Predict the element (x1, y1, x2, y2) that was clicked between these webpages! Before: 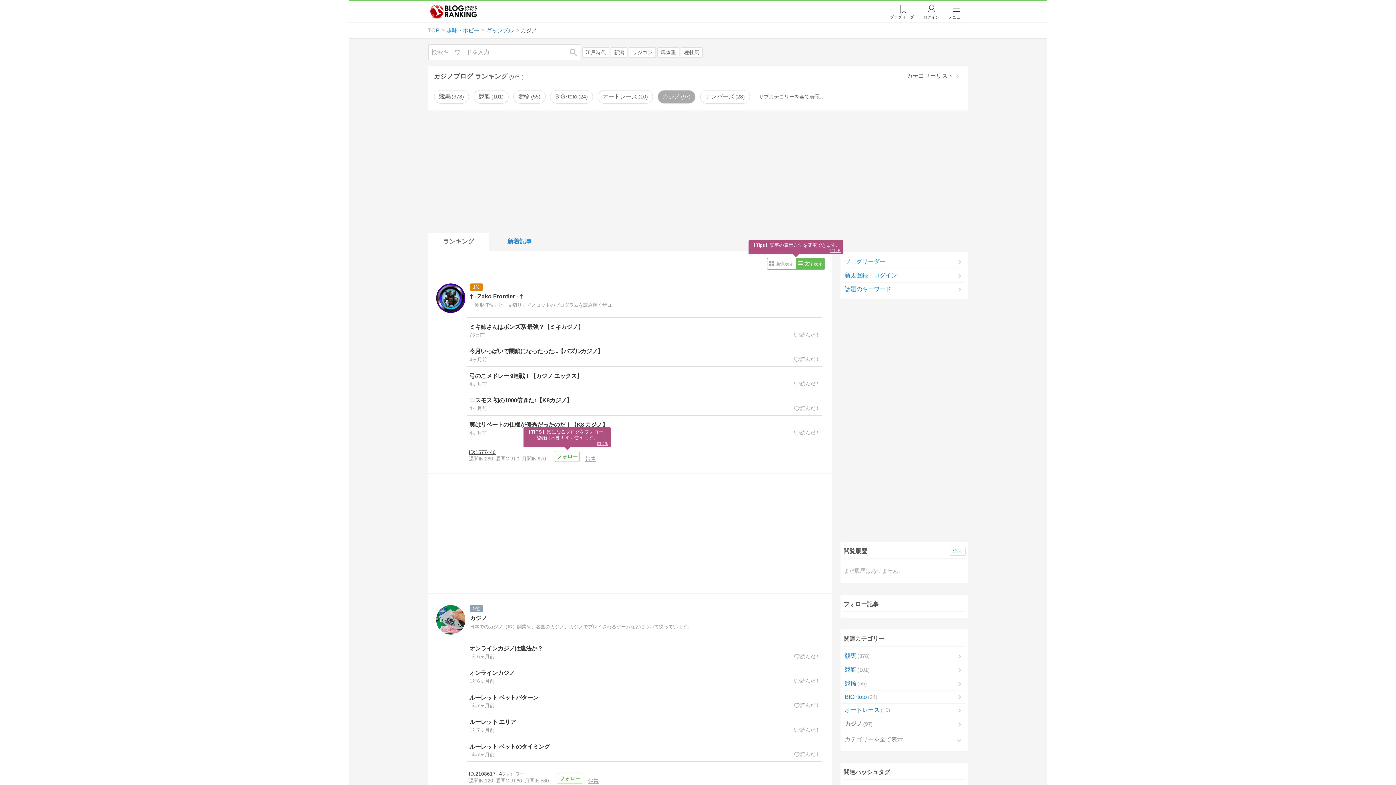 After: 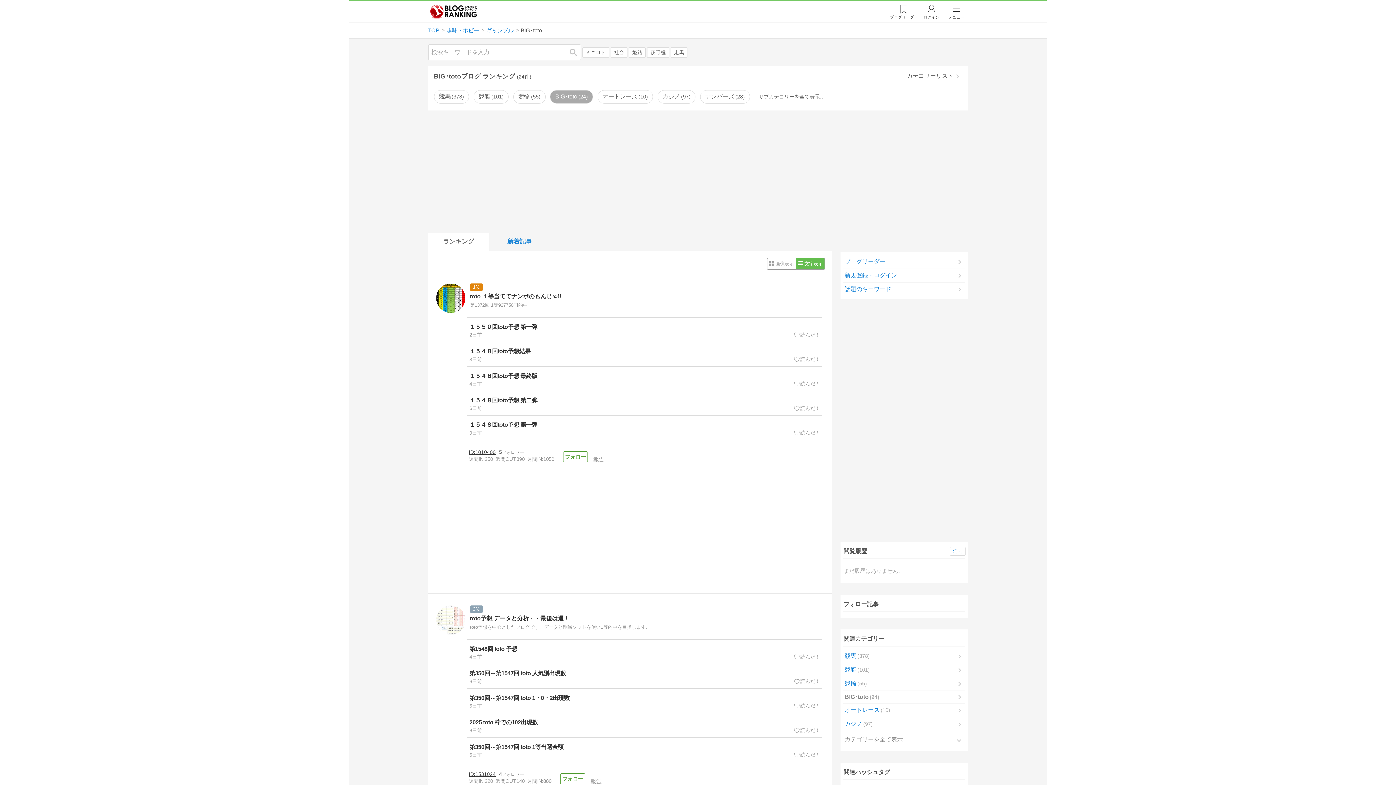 Action: label: BIG･toto24 bbox: (550, 90, 593, 103)